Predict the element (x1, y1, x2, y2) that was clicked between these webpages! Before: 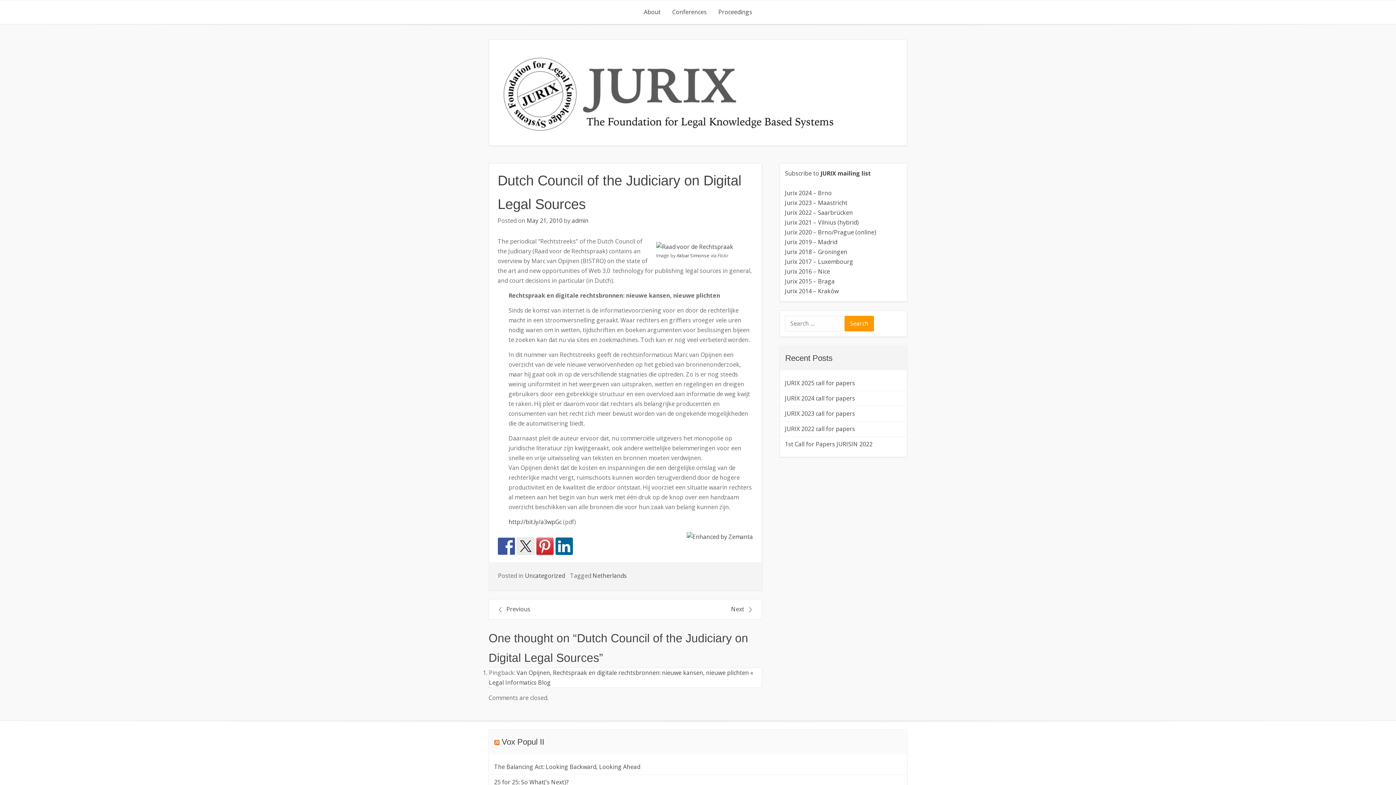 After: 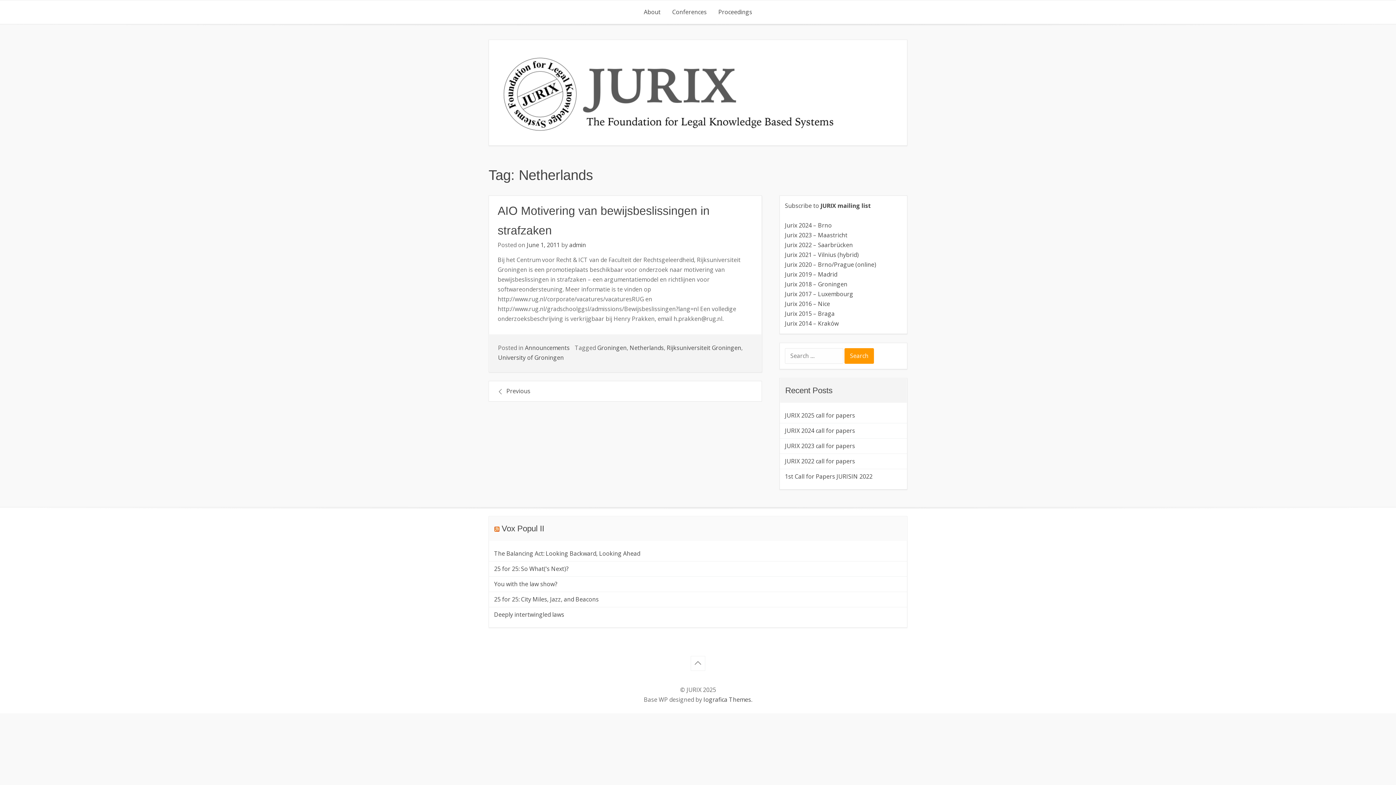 Action: bbox: (592, 572, 626, 580) label: Netherlands